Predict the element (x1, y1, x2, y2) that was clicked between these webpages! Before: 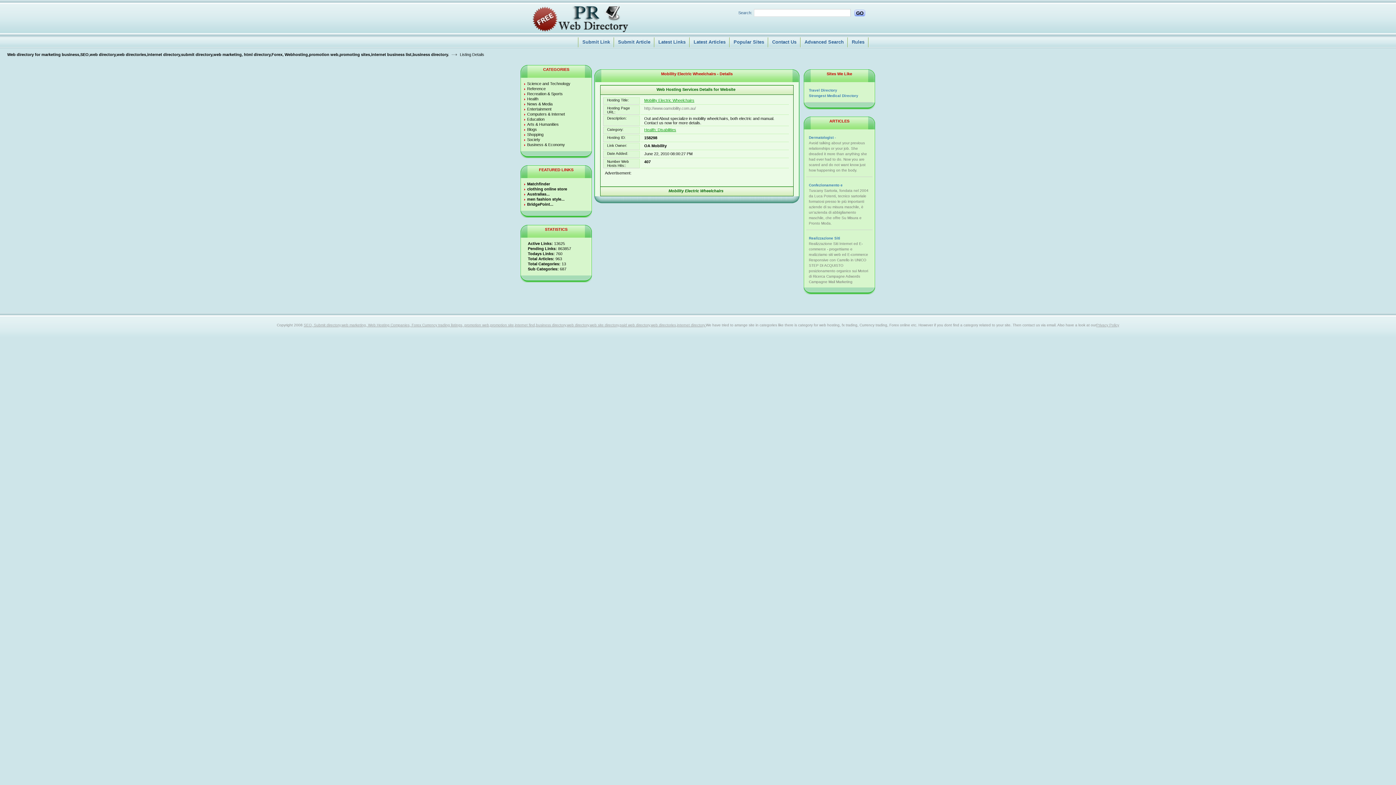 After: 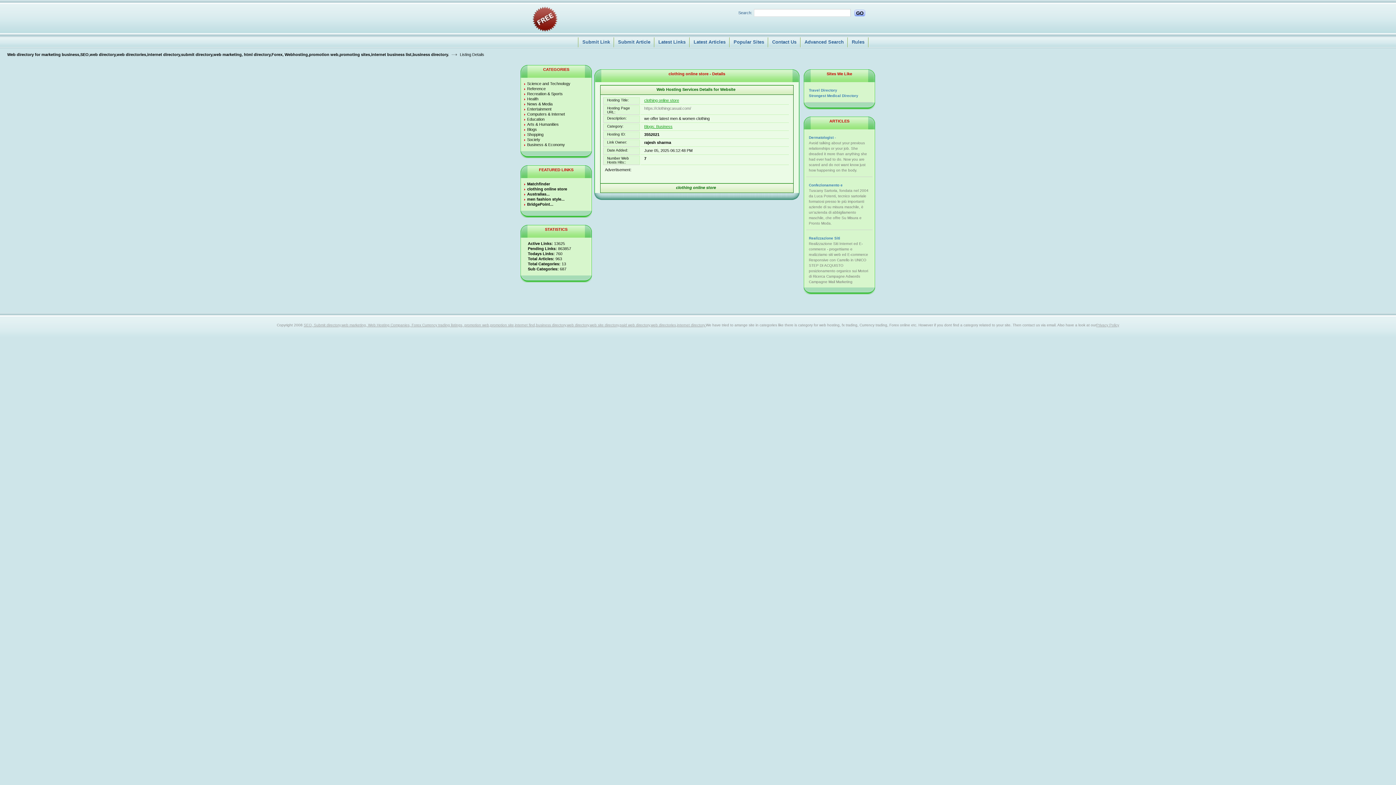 Action: bbox: (527, 186, 567, 191) label: clothing online store